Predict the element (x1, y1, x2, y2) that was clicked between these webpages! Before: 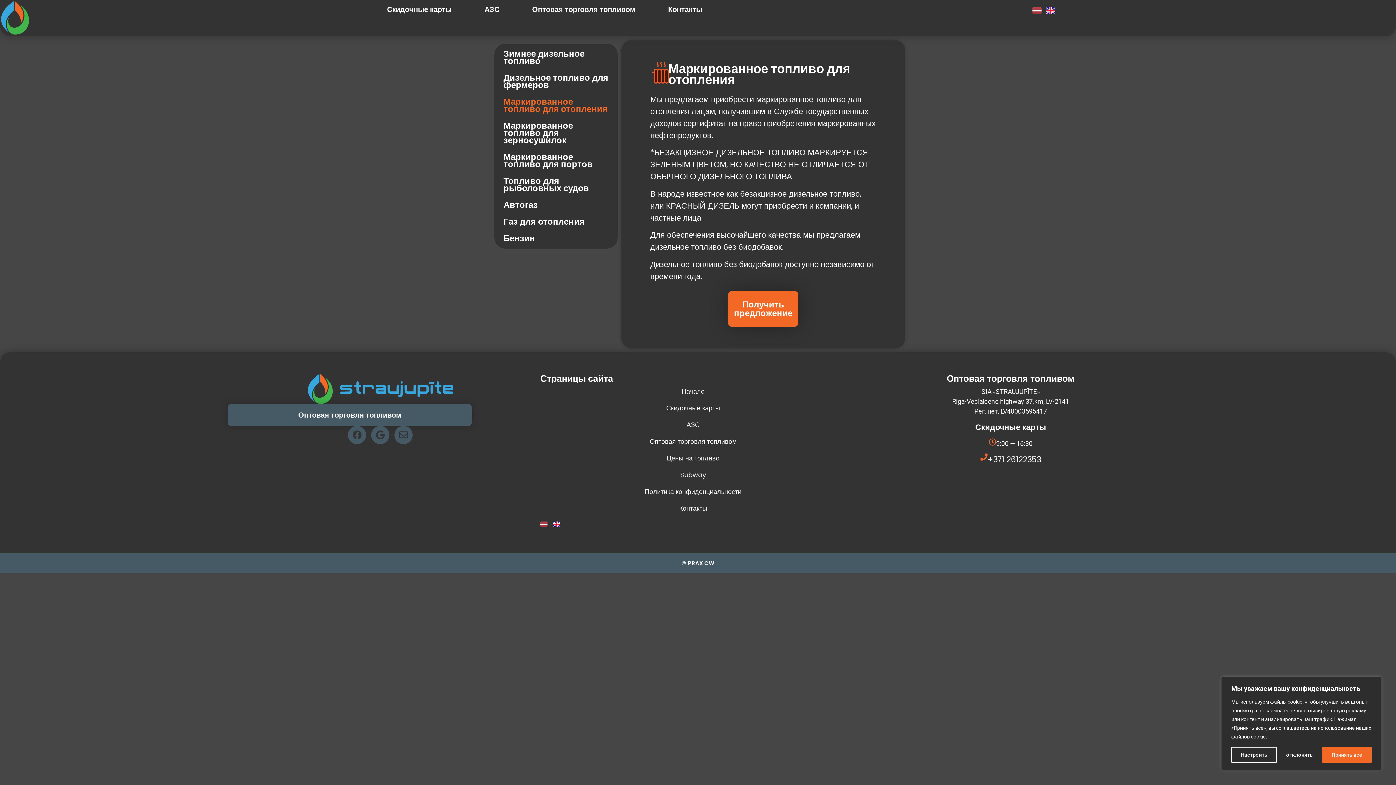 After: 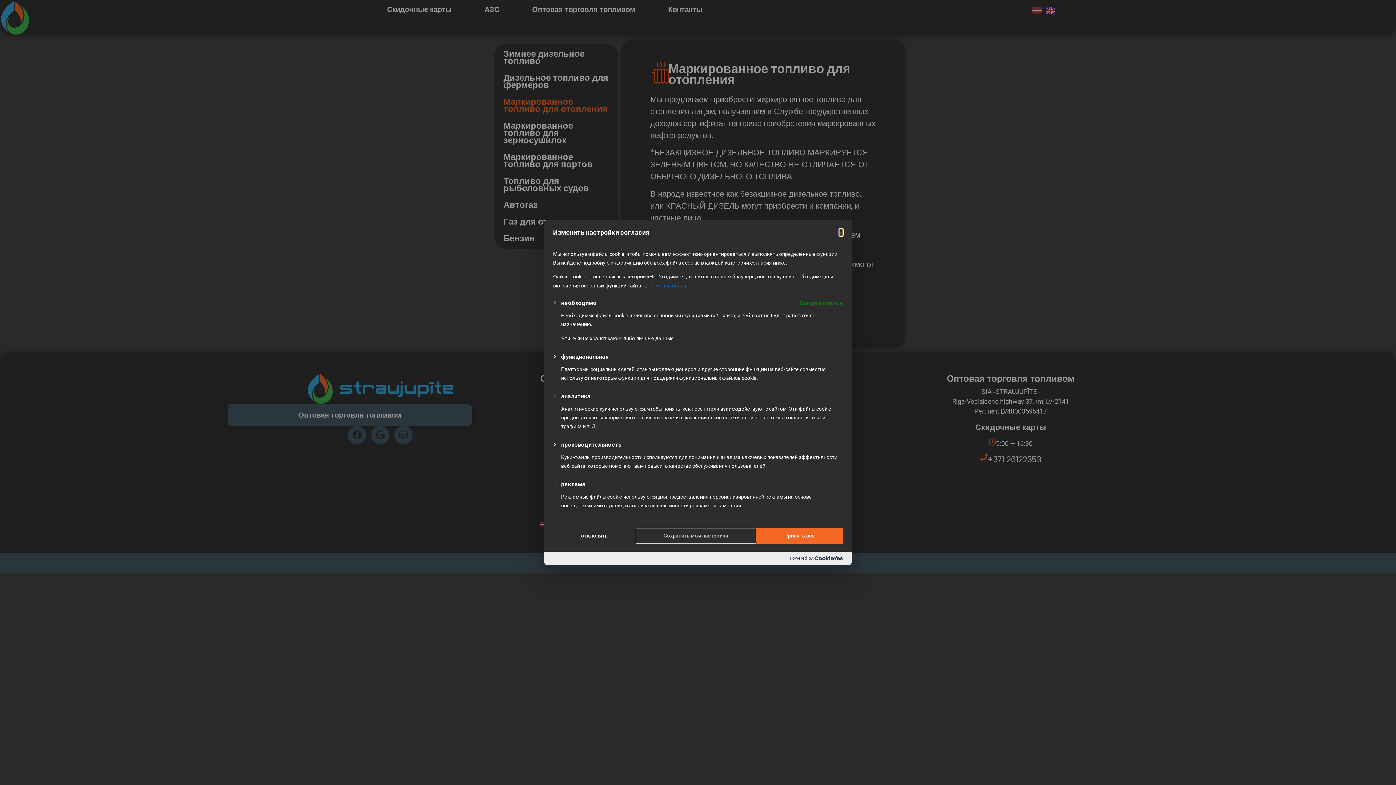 Action: label: Настроить bbox: (1231, 747, 1277, 763)